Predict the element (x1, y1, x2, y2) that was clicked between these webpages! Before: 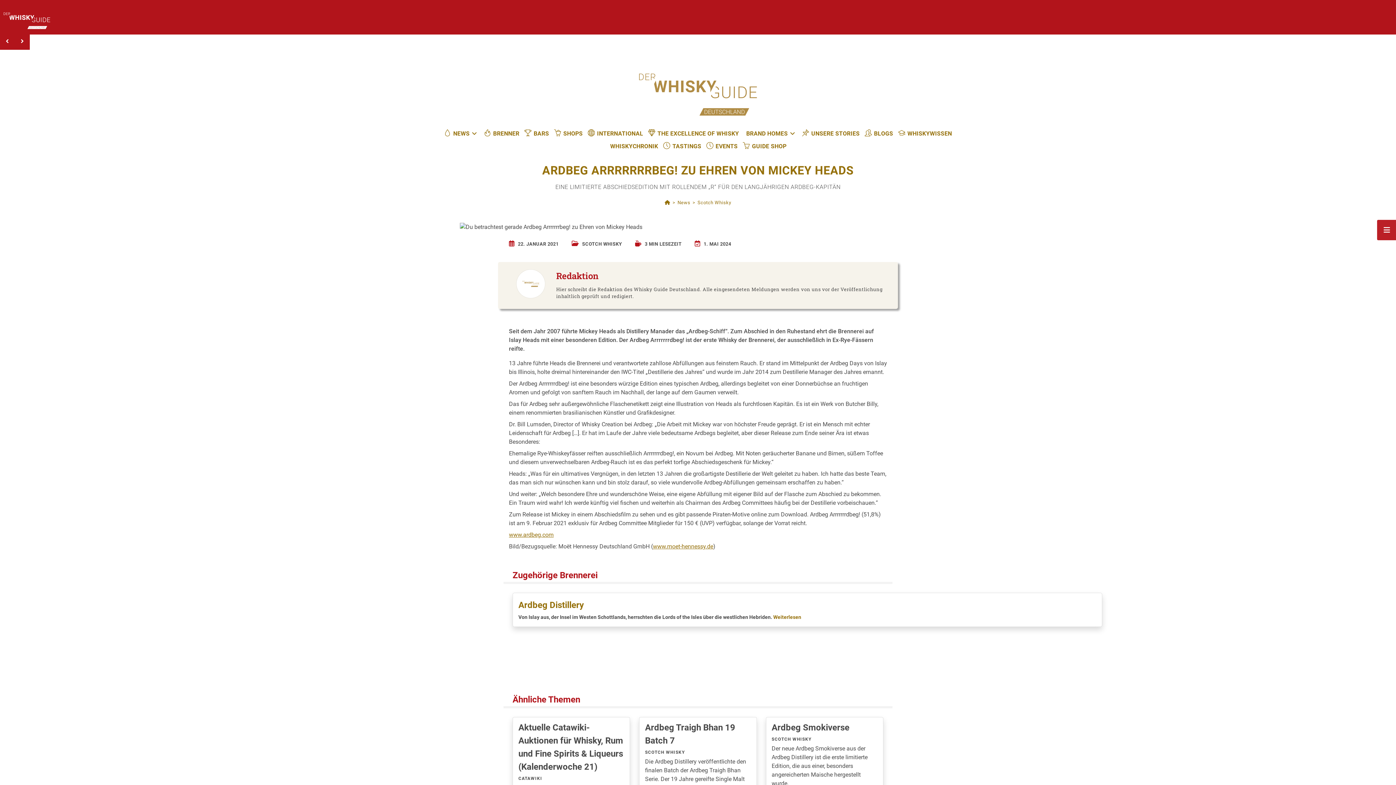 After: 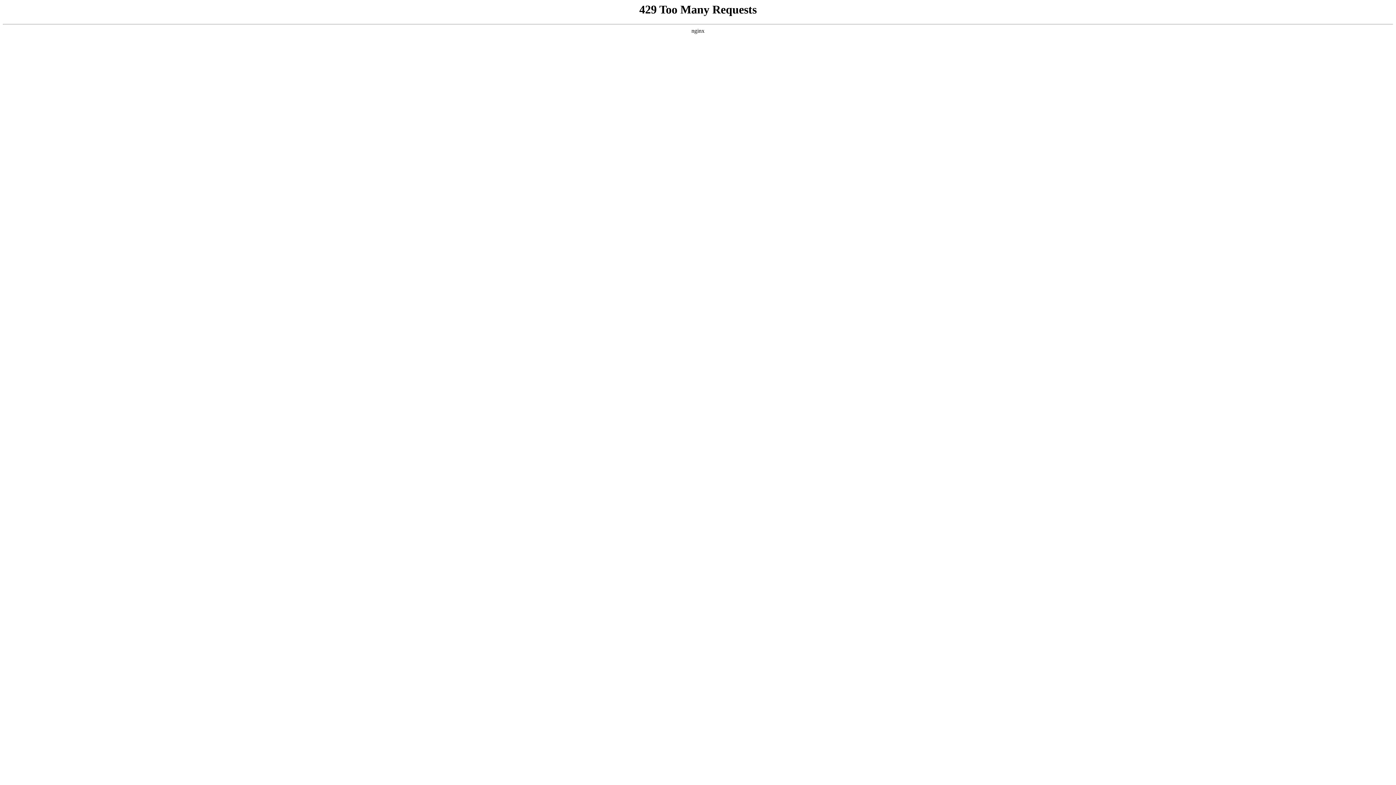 Action: bbox: (660, 139, 704, 152) label: TASTINGS